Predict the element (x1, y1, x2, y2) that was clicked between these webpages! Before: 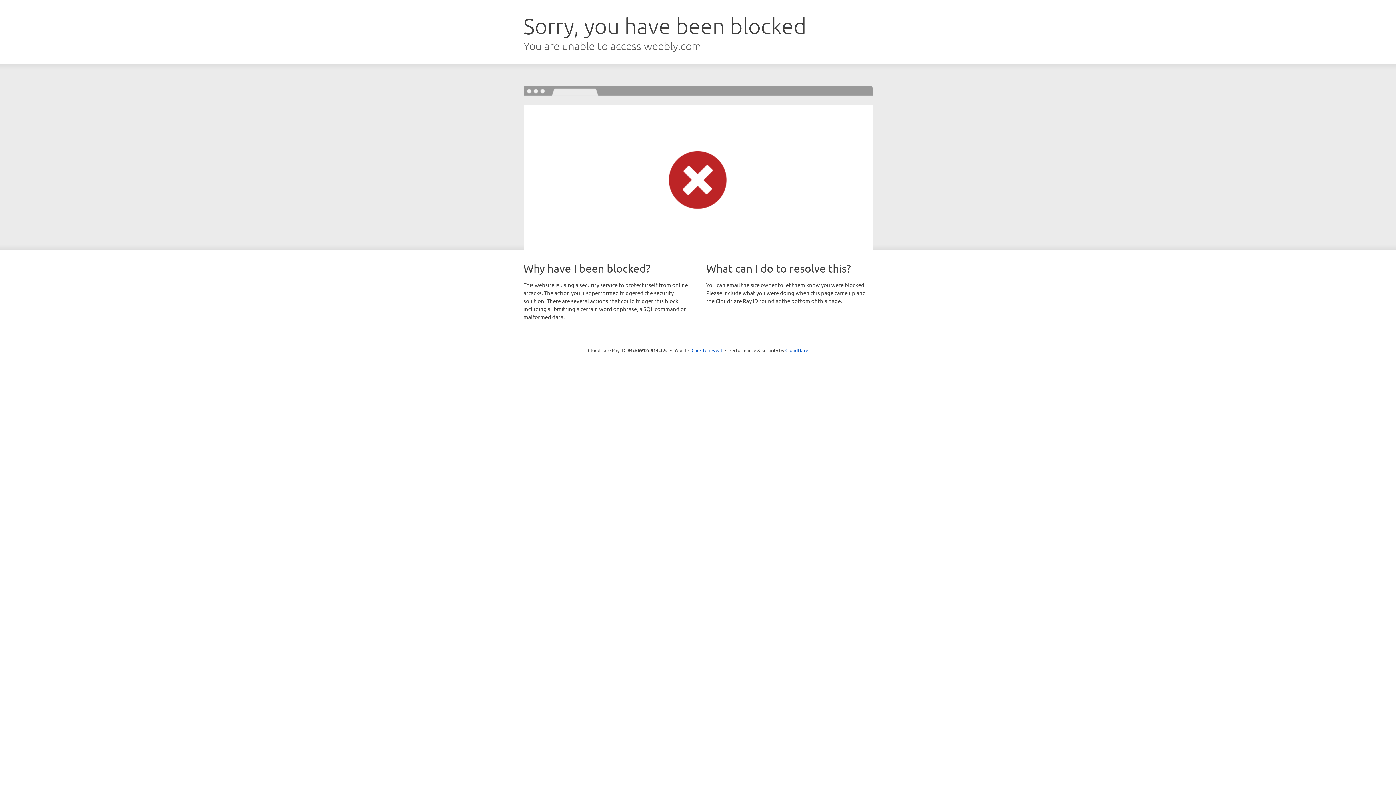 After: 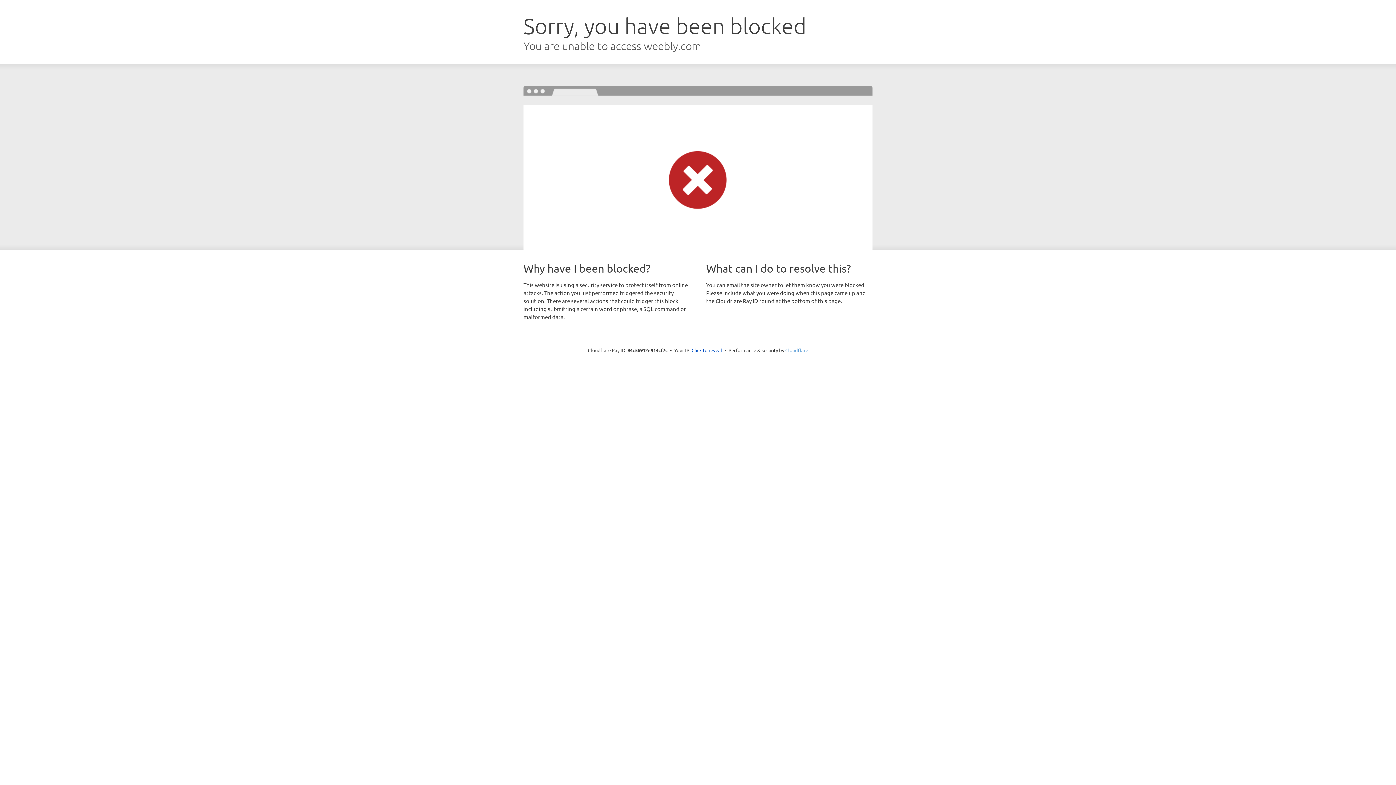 Action: bbox: (785, 347, 808, 353) label: Cloudflare